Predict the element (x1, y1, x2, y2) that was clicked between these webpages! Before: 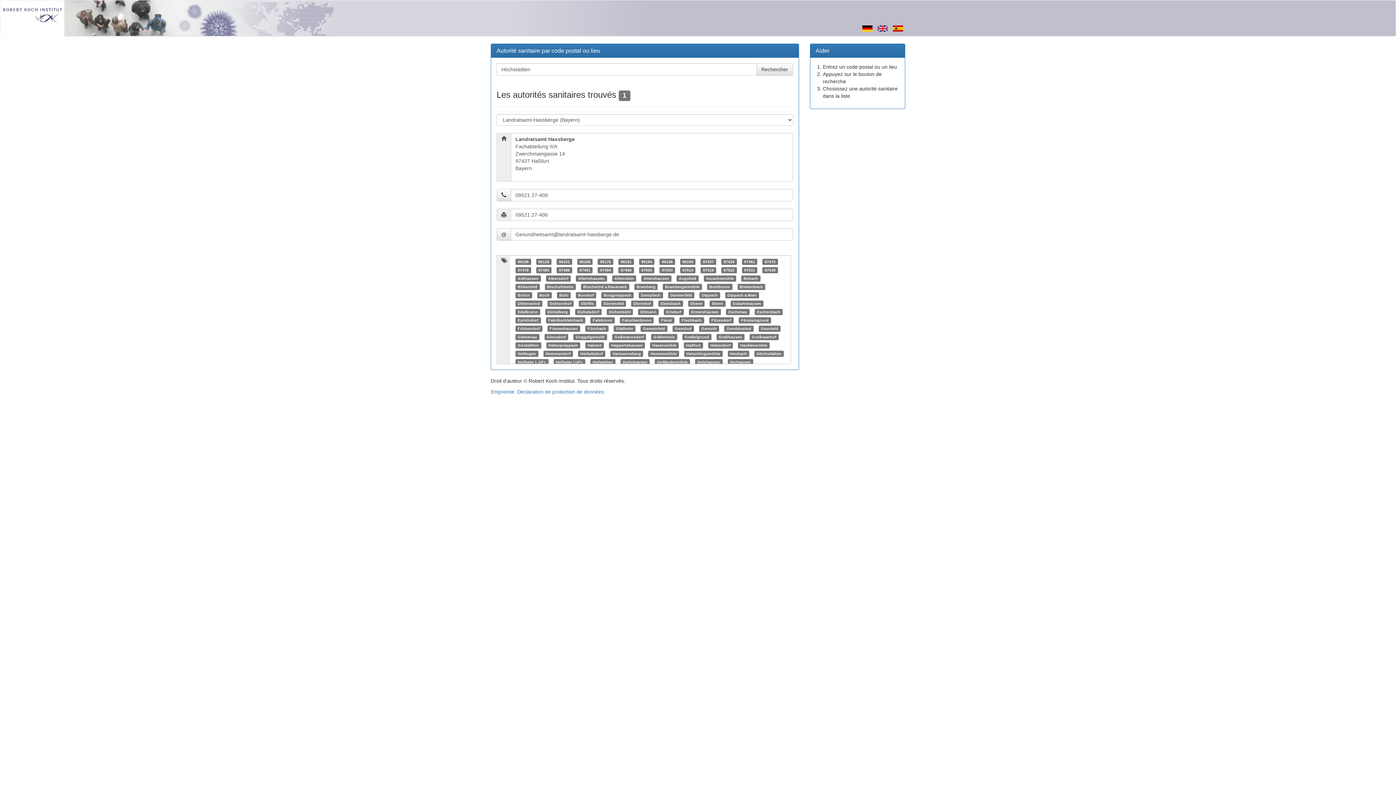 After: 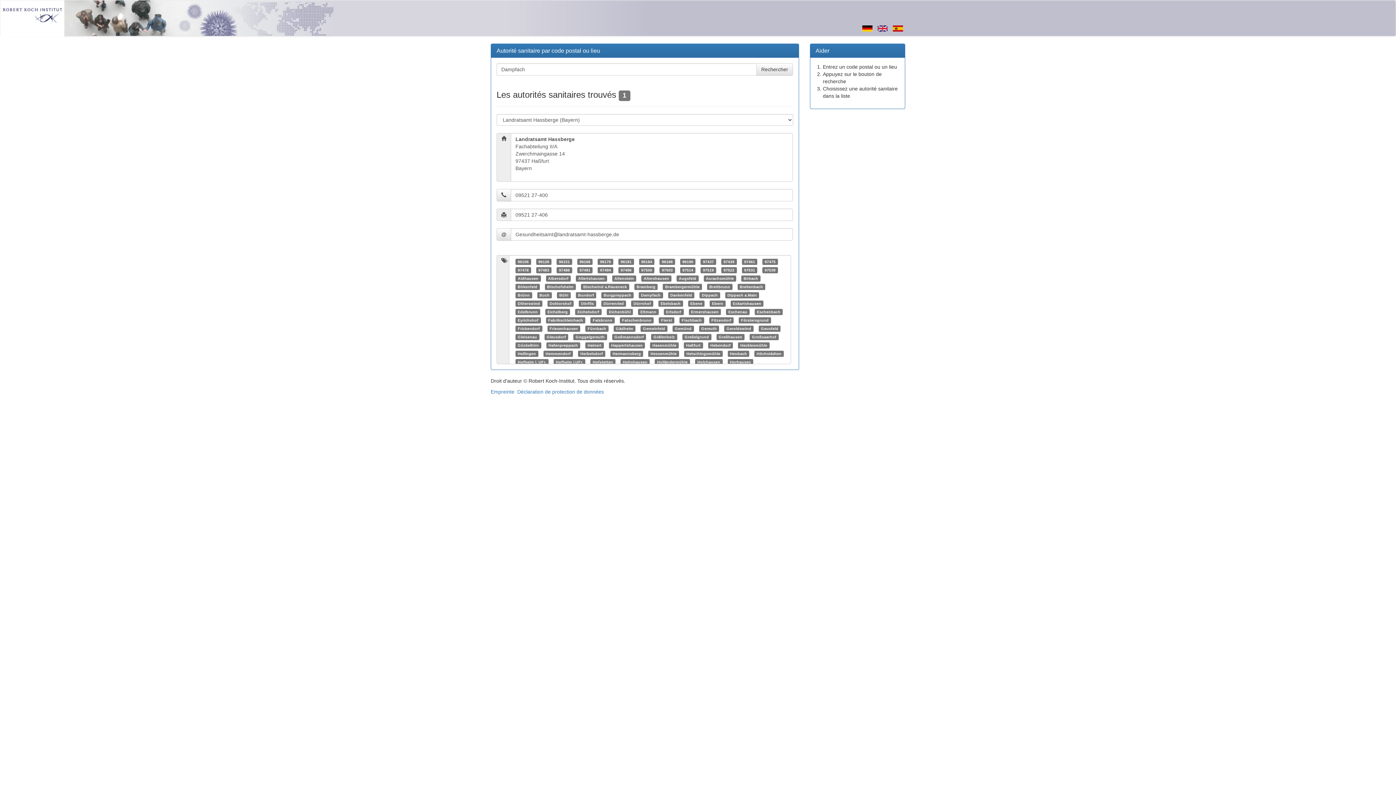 Action: bbox: (641, 293, 660, 297) label: Dampfach